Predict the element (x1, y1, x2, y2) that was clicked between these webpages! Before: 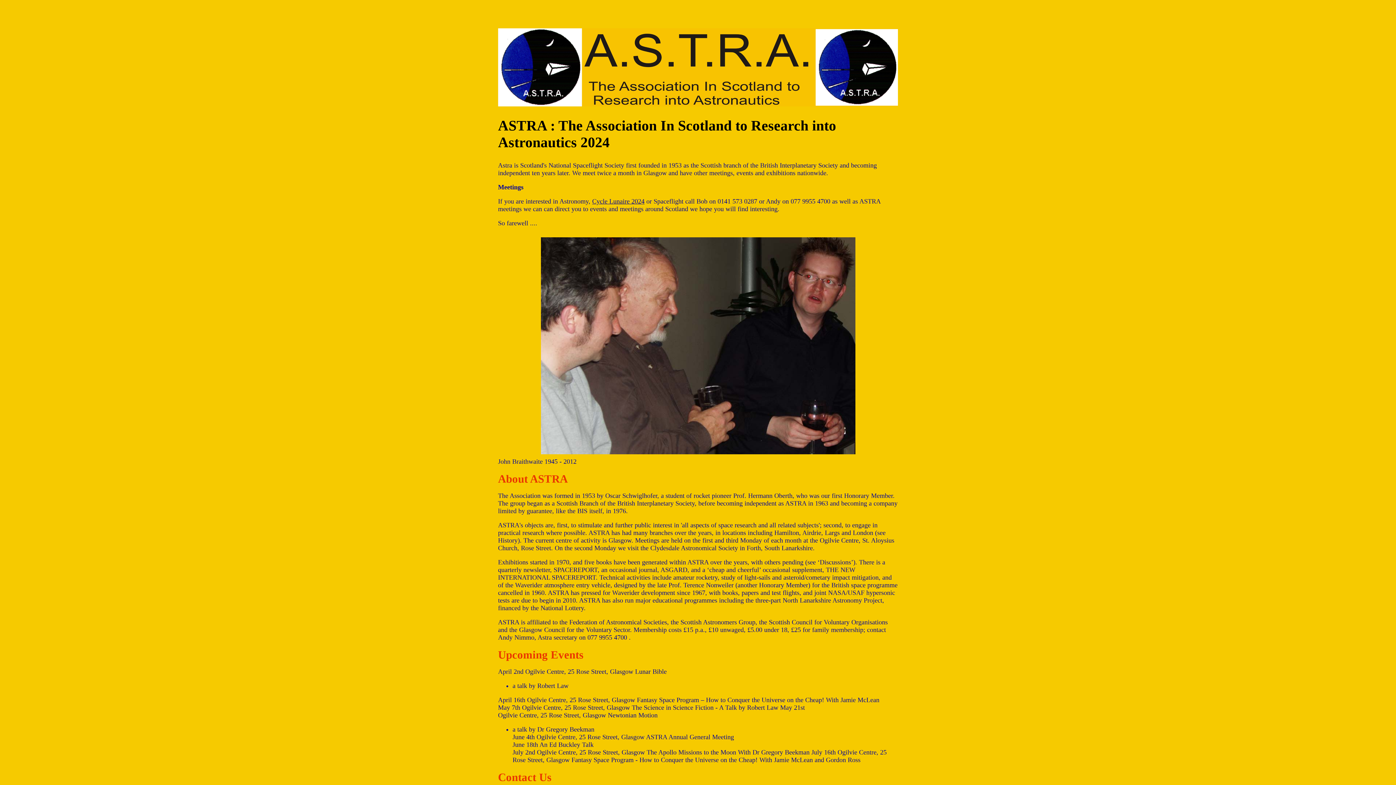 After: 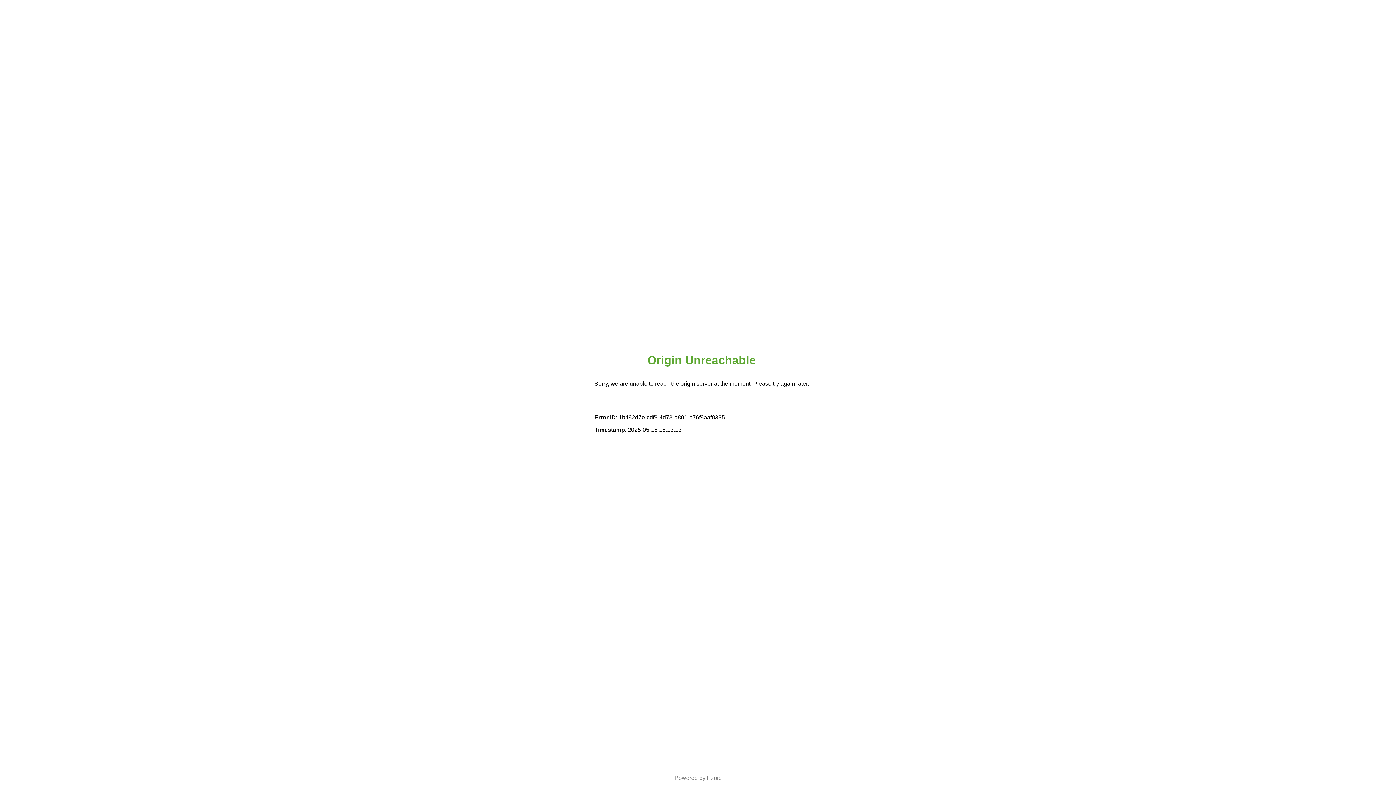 Action: bbox: (592, 197, 644, 204) label: Cycle Lunaire 2024